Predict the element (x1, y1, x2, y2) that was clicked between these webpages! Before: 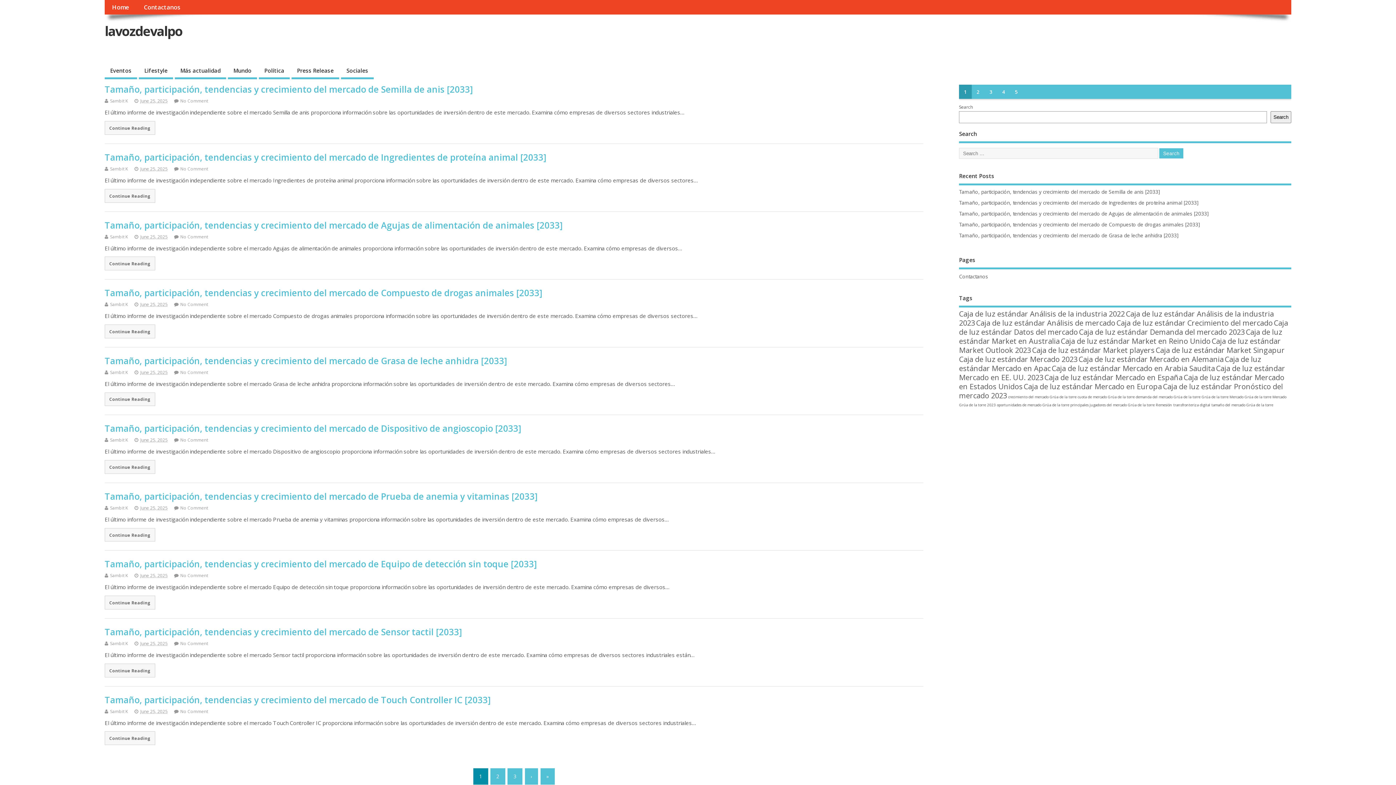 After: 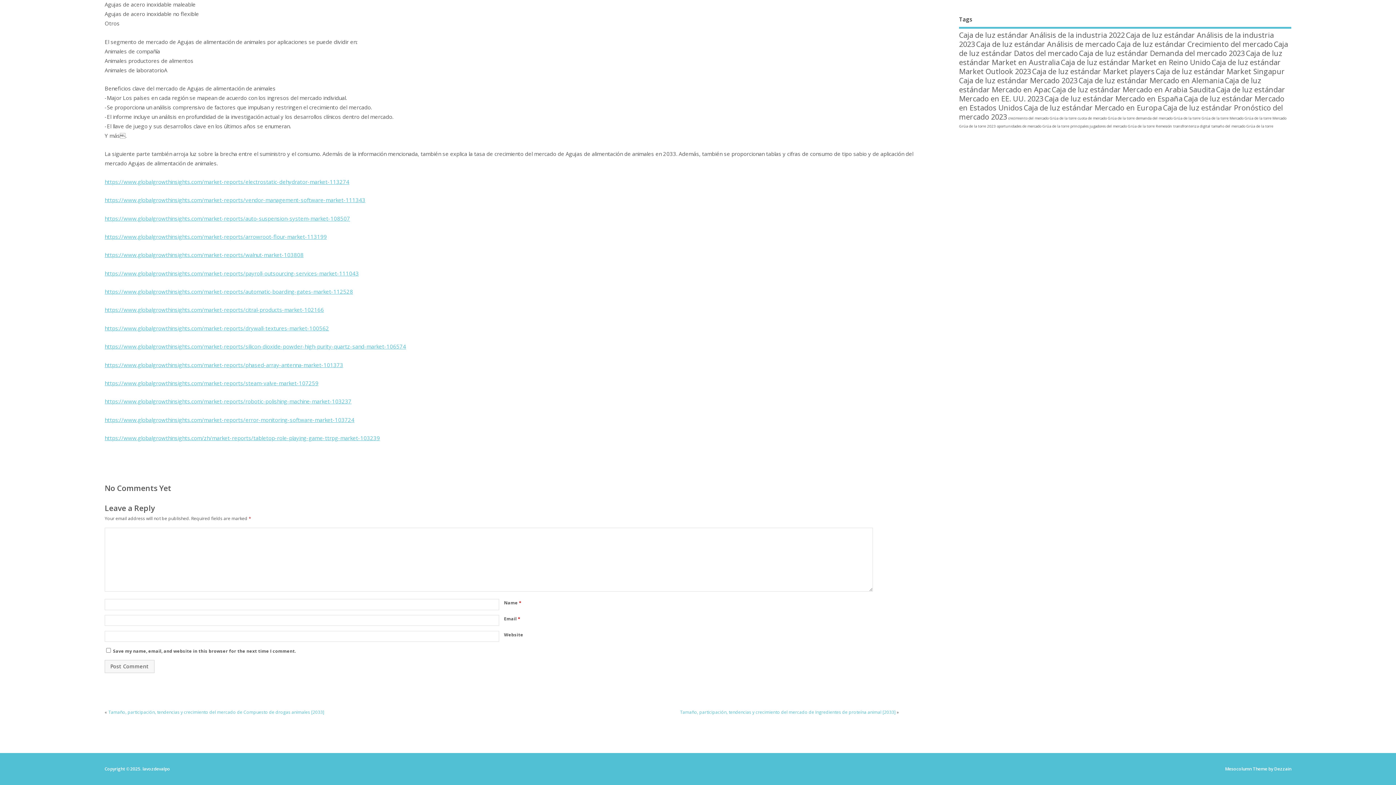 Action: bbox: (180, 233, 208, 239) label: No Comment